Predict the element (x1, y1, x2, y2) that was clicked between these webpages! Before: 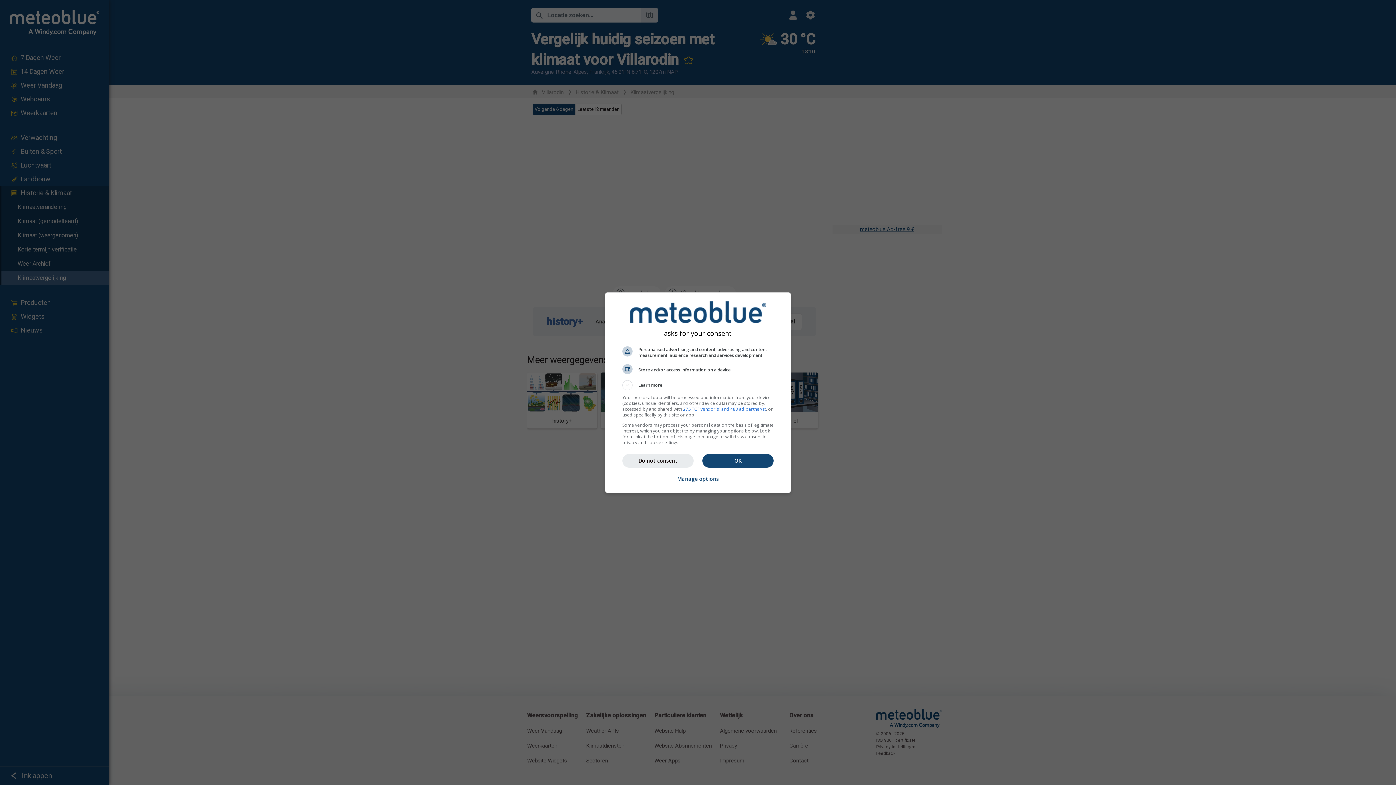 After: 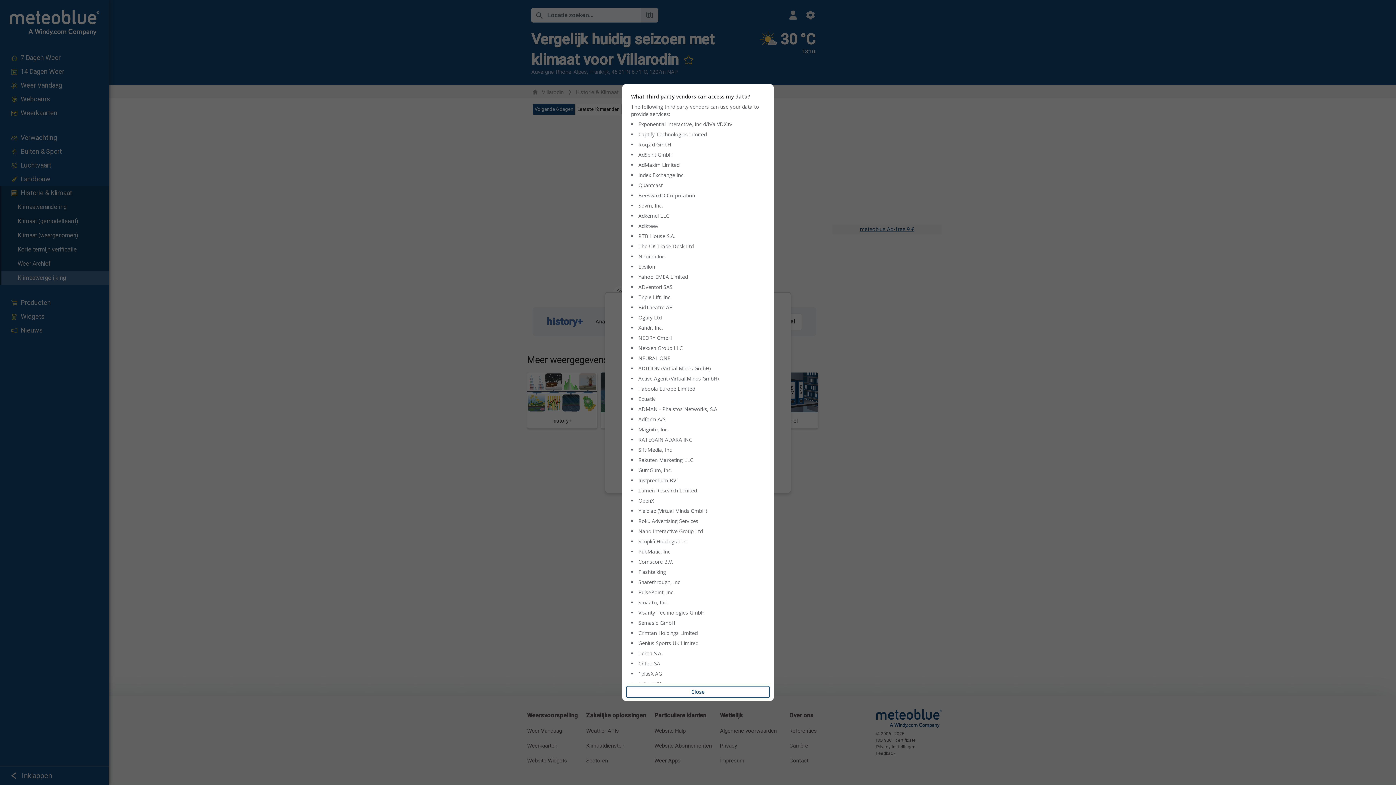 Action: label: 273 TCF vendor(s) and 488 ad partner(s) bbox: (683, 406, 766, 412)